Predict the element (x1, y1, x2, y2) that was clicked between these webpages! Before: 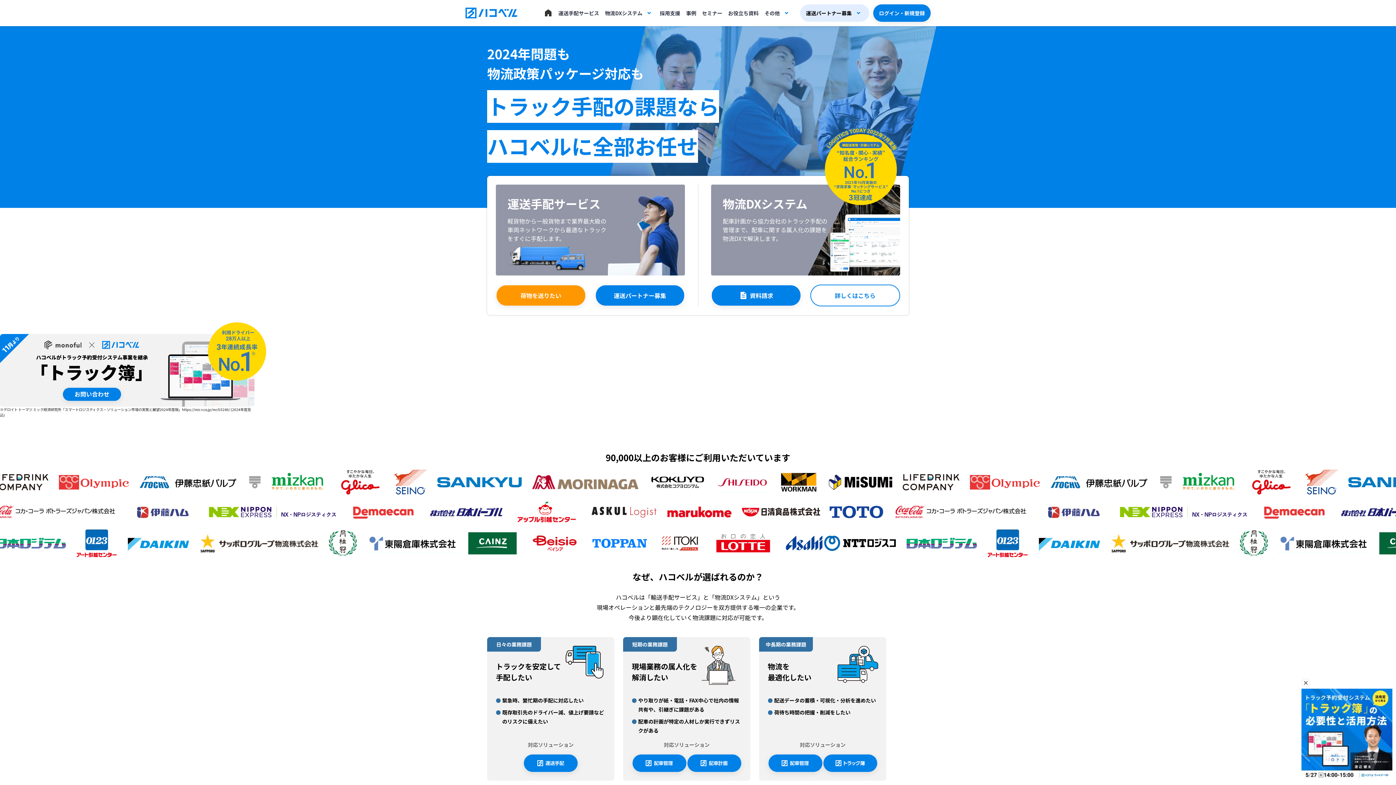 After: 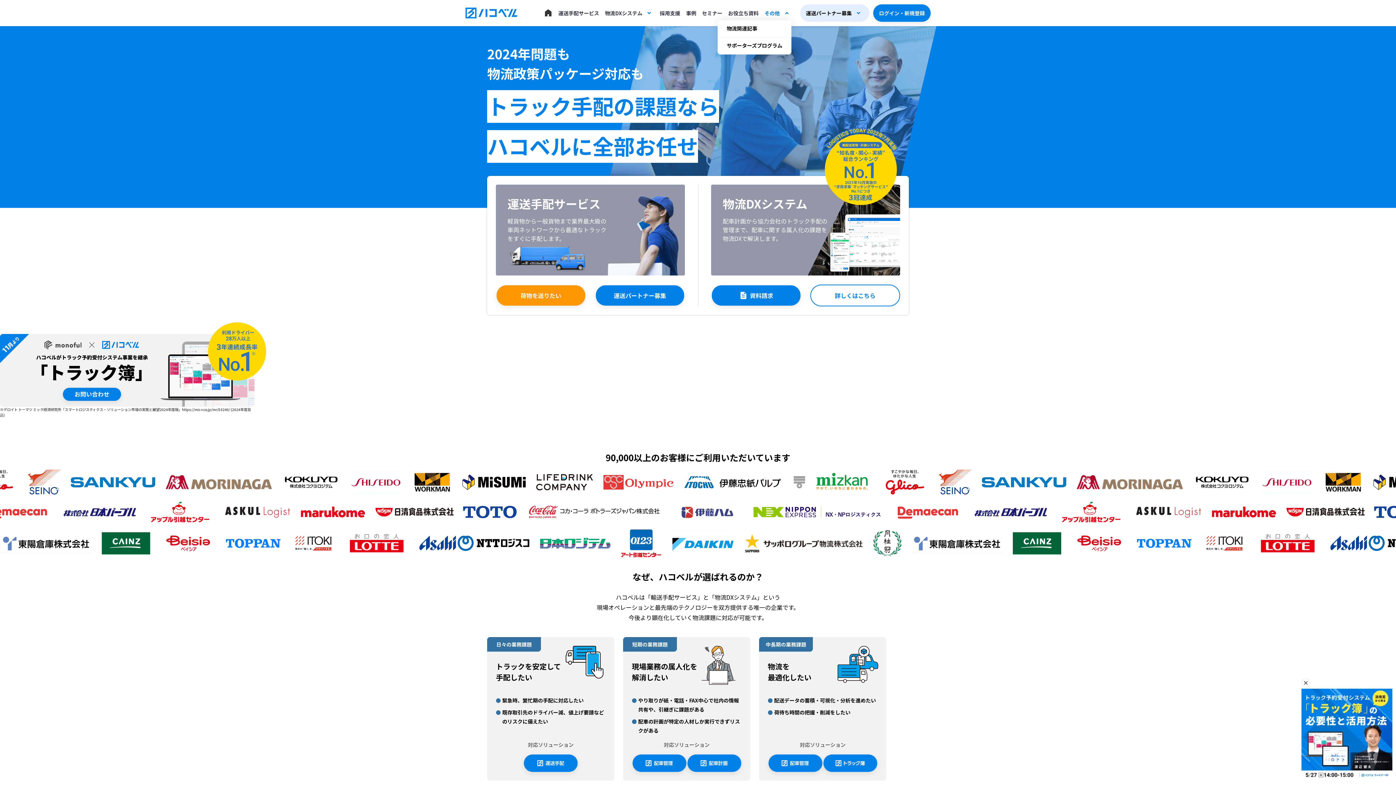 Action: label: その他 bbox: (764, 6, 791, 19)